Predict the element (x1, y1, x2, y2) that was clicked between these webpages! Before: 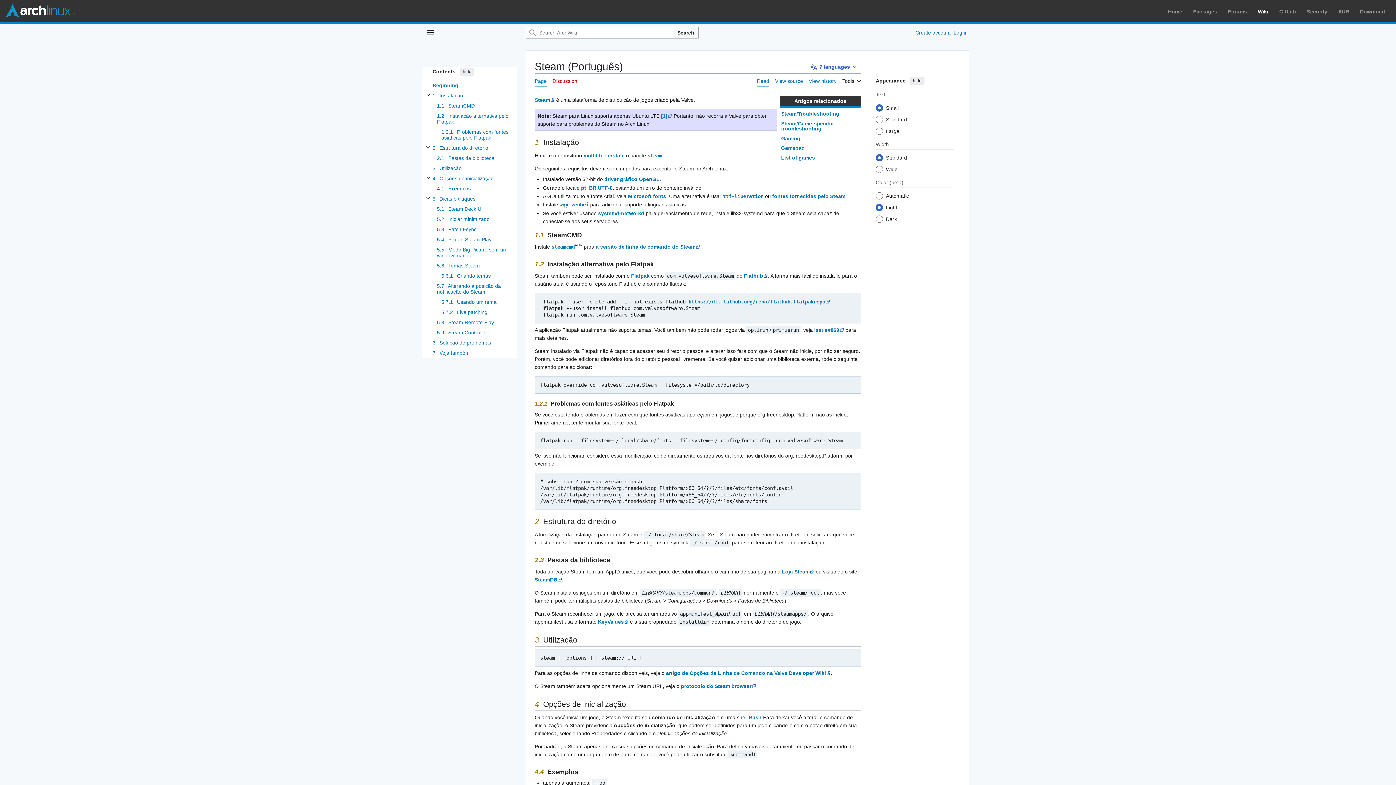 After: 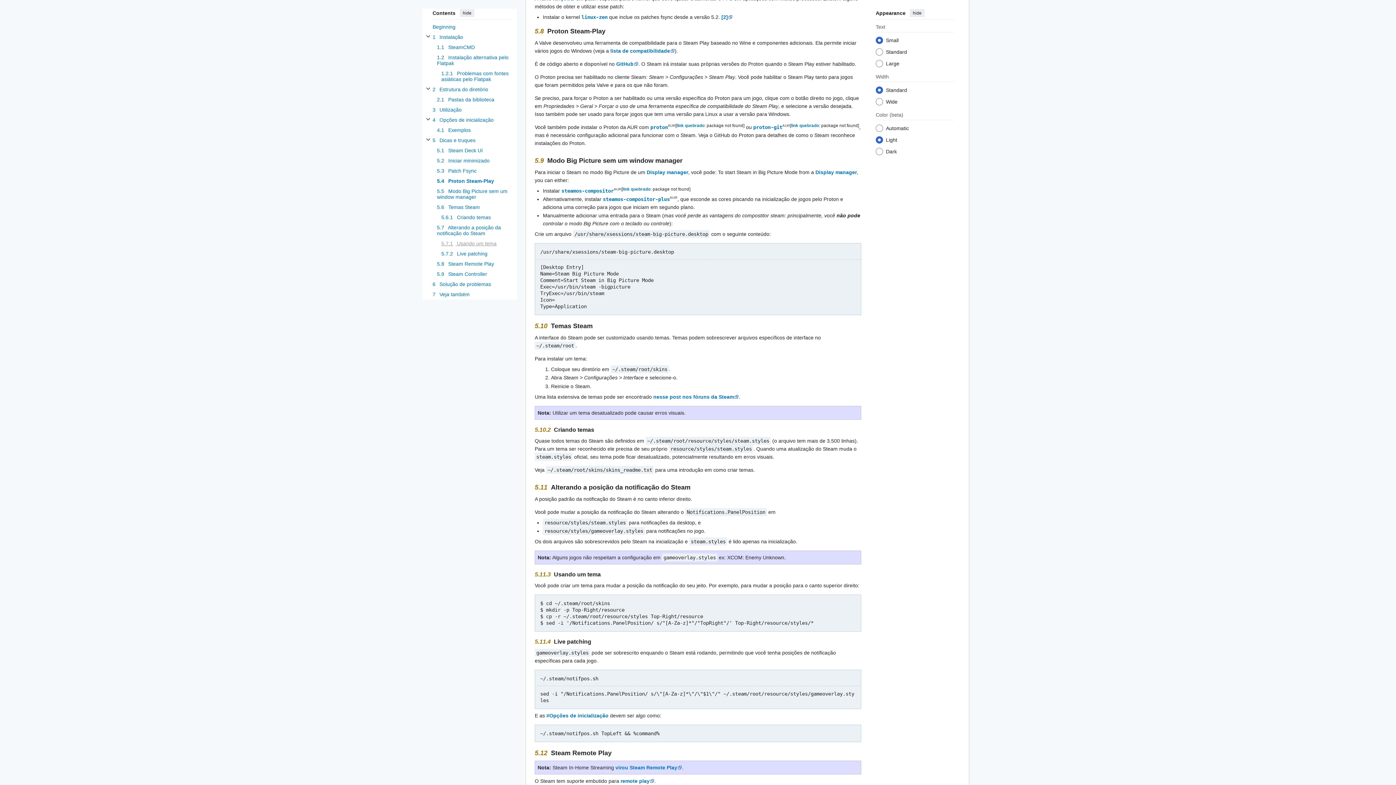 Action: bbox: (437, 234, 511, 244) label: 5.4 Proton Steam-Play